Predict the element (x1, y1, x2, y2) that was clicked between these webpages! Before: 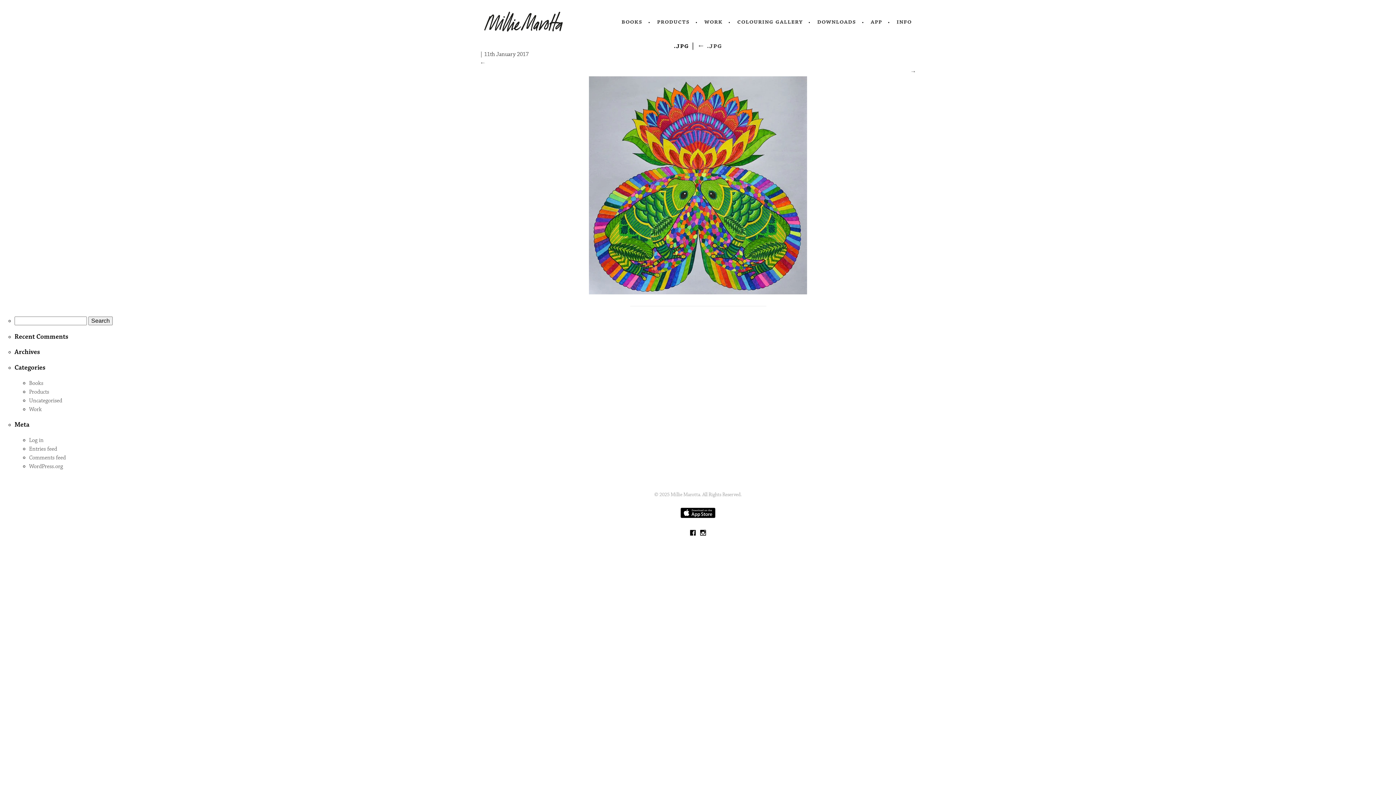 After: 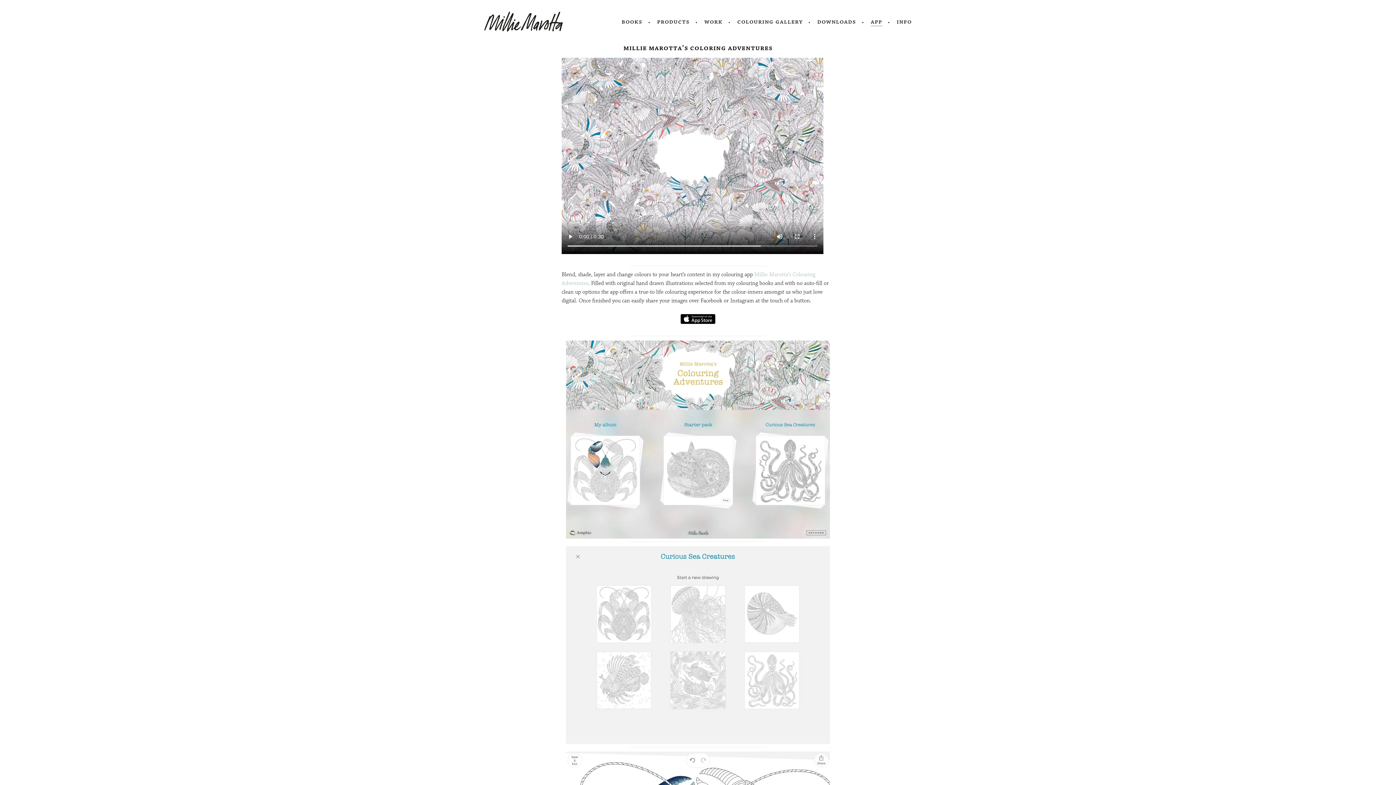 Action: label: app bbox: (870, 17, 882, 26)